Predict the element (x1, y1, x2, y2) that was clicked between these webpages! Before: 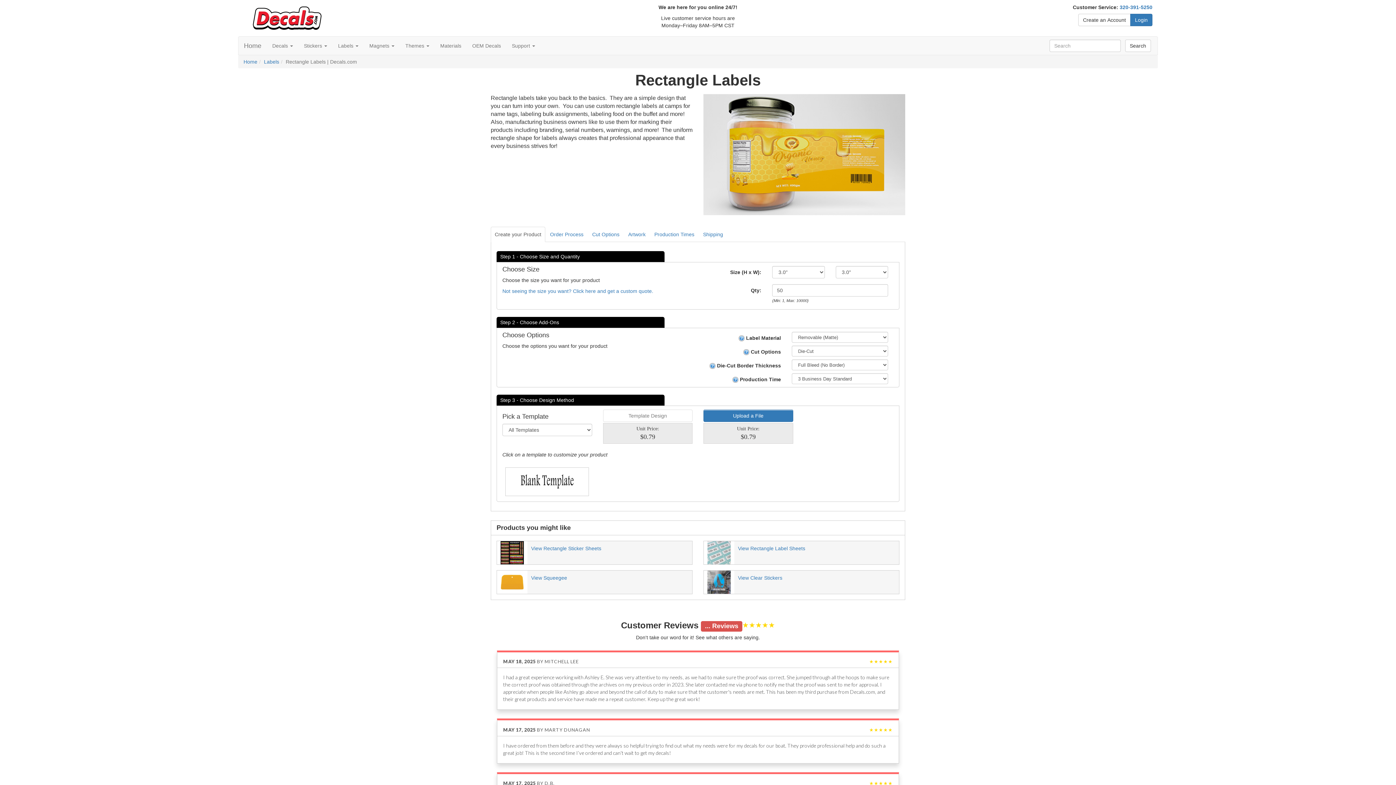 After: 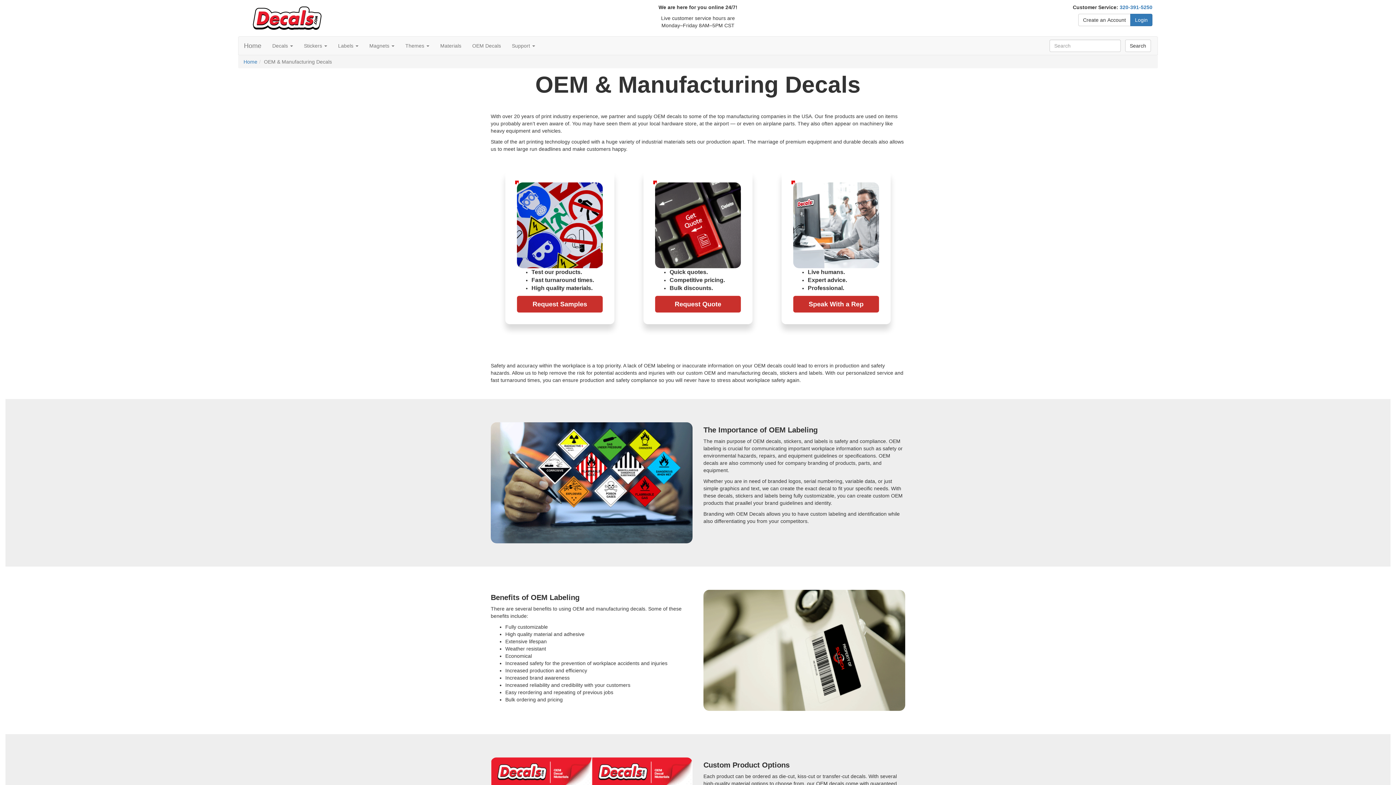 Action: bbox: (466, 36, 506, 54) label: OEM Decals